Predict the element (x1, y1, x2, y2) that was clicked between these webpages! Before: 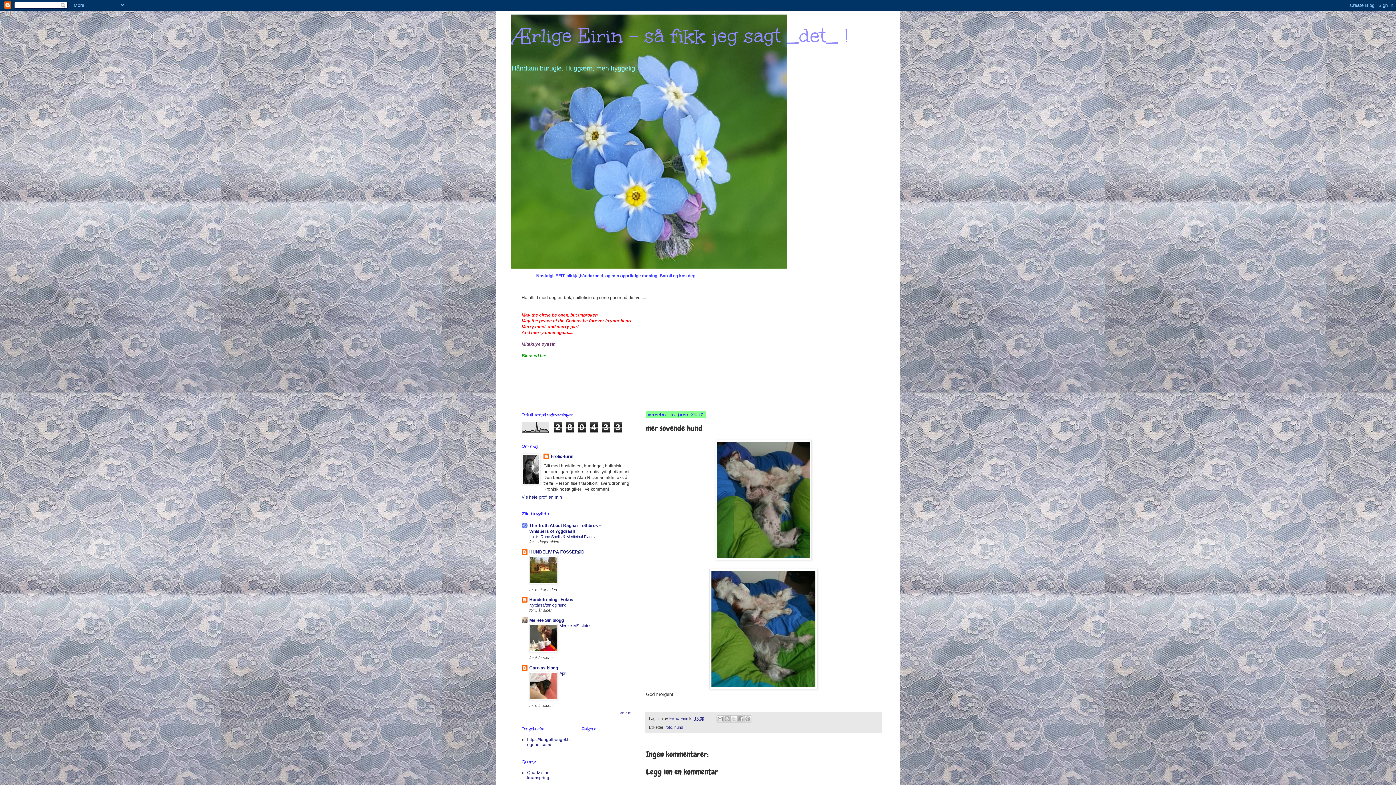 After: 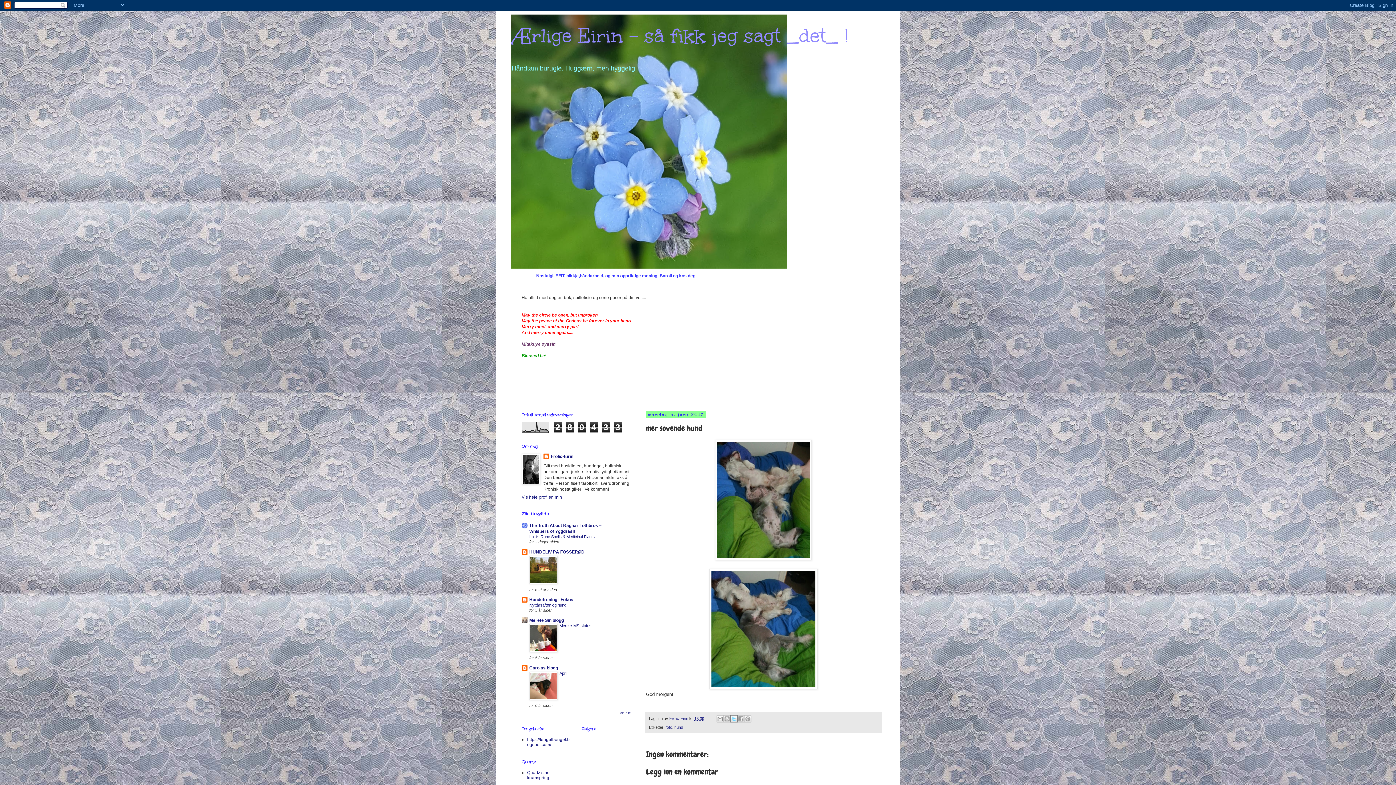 Action: bbox: (730, 715, 737, 722) label: Del på X